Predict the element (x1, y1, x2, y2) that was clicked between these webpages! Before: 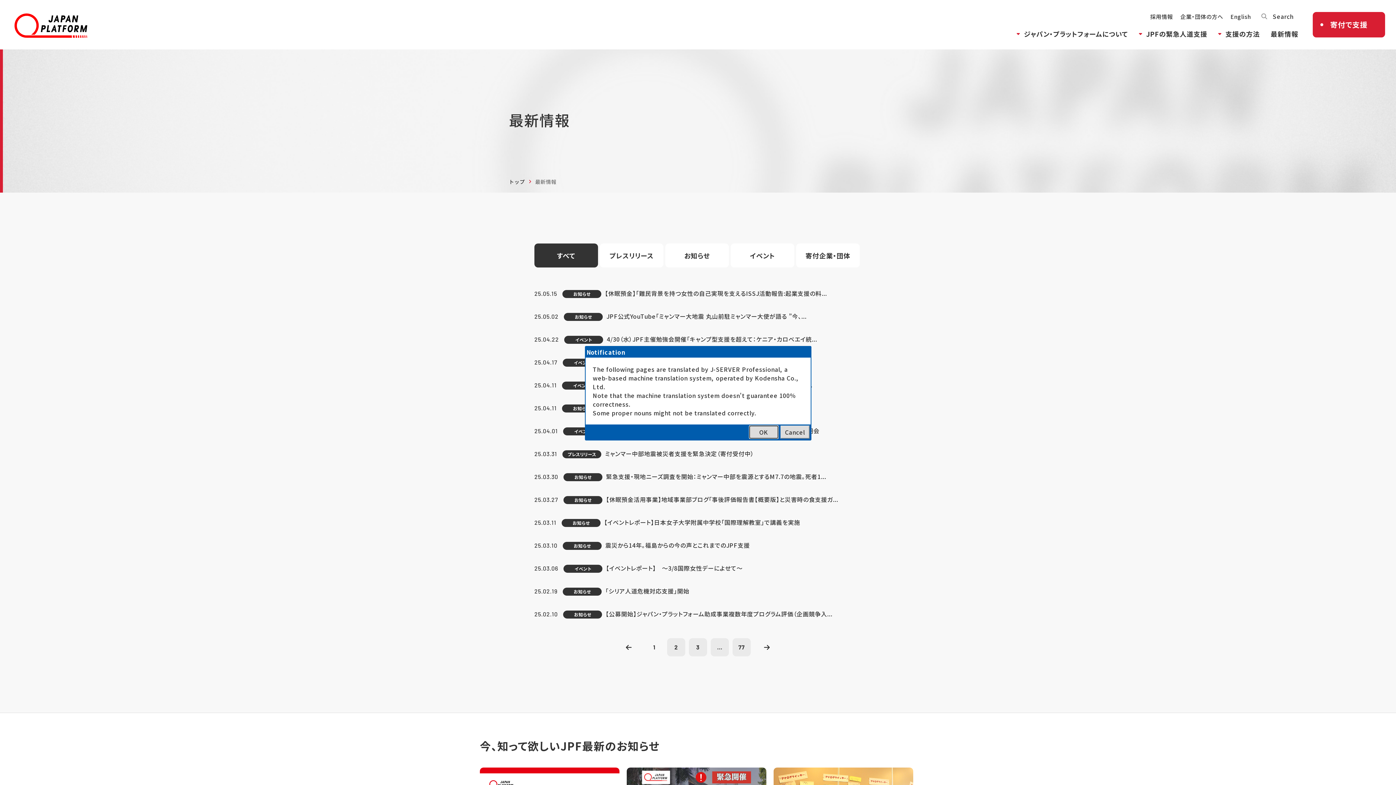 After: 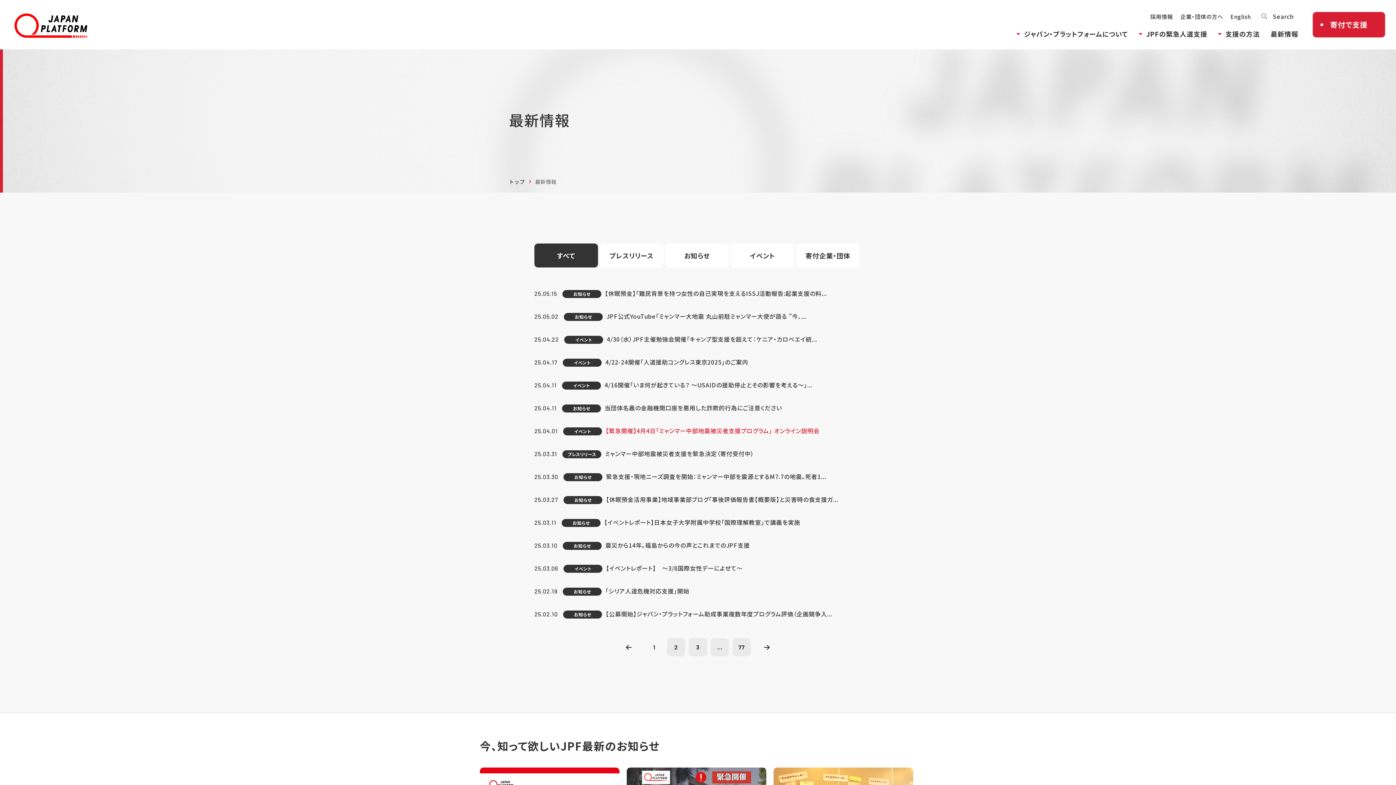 Action: bbox: (780, 425, 809, 438) label: Cancel